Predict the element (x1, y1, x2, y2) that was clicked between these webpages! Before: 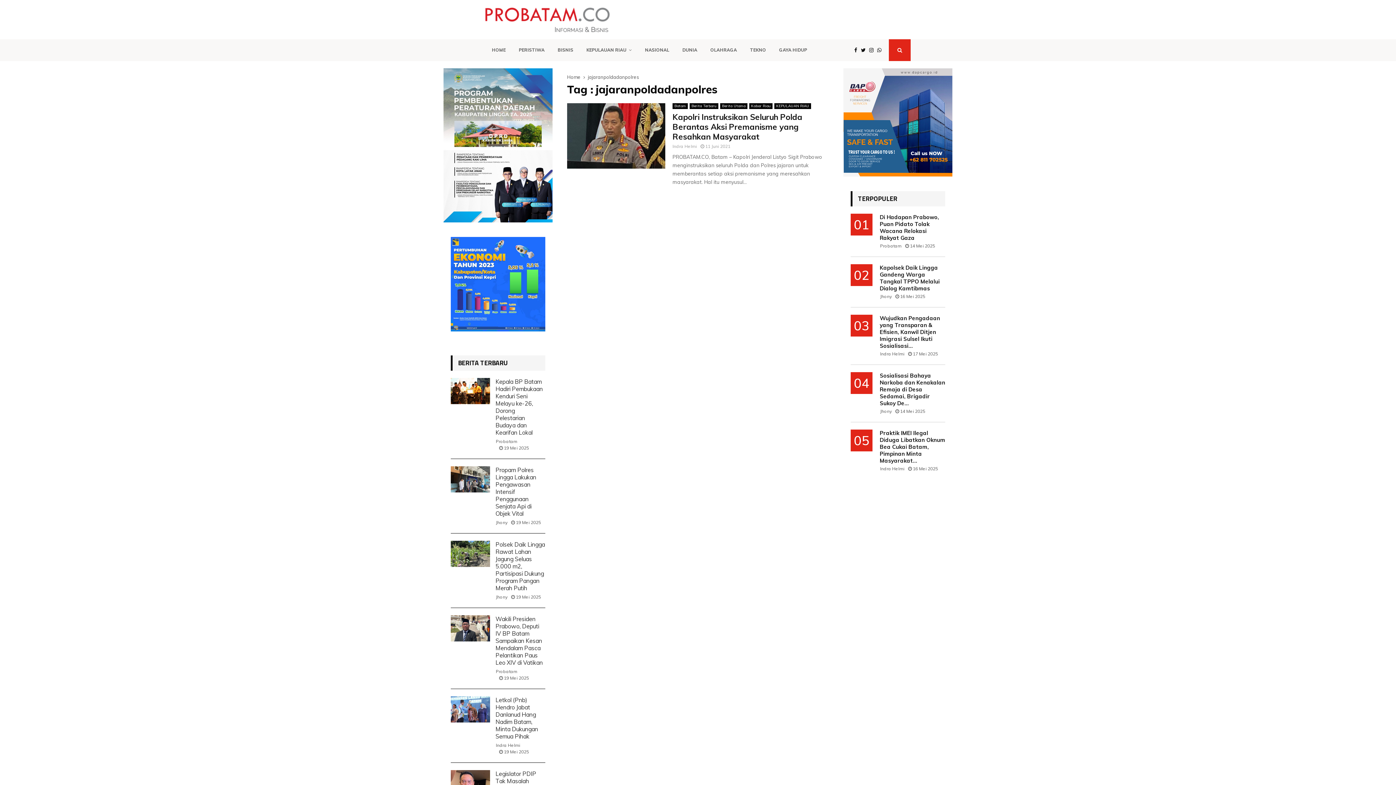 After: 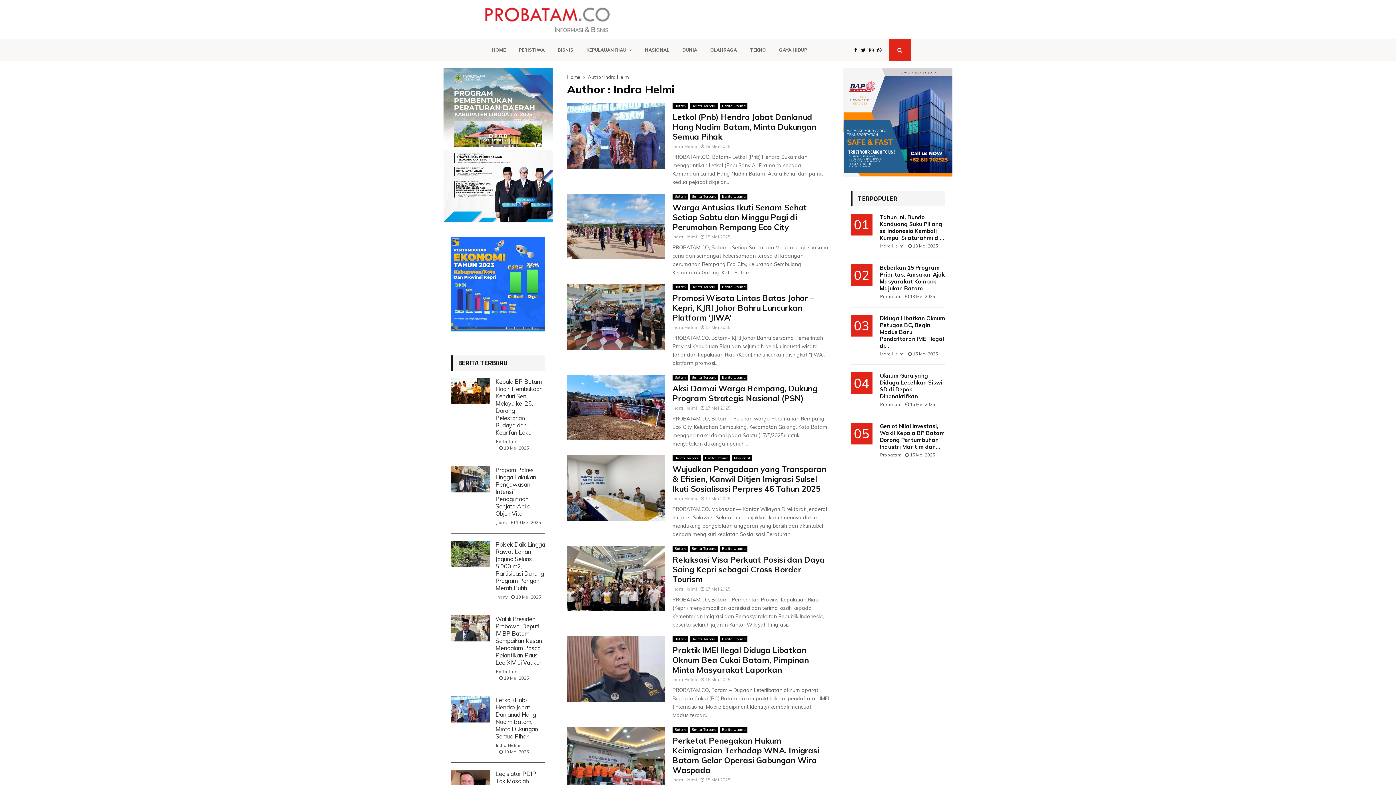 Action: bbox: (880, 351, 904, 356) label: Indra Helmi